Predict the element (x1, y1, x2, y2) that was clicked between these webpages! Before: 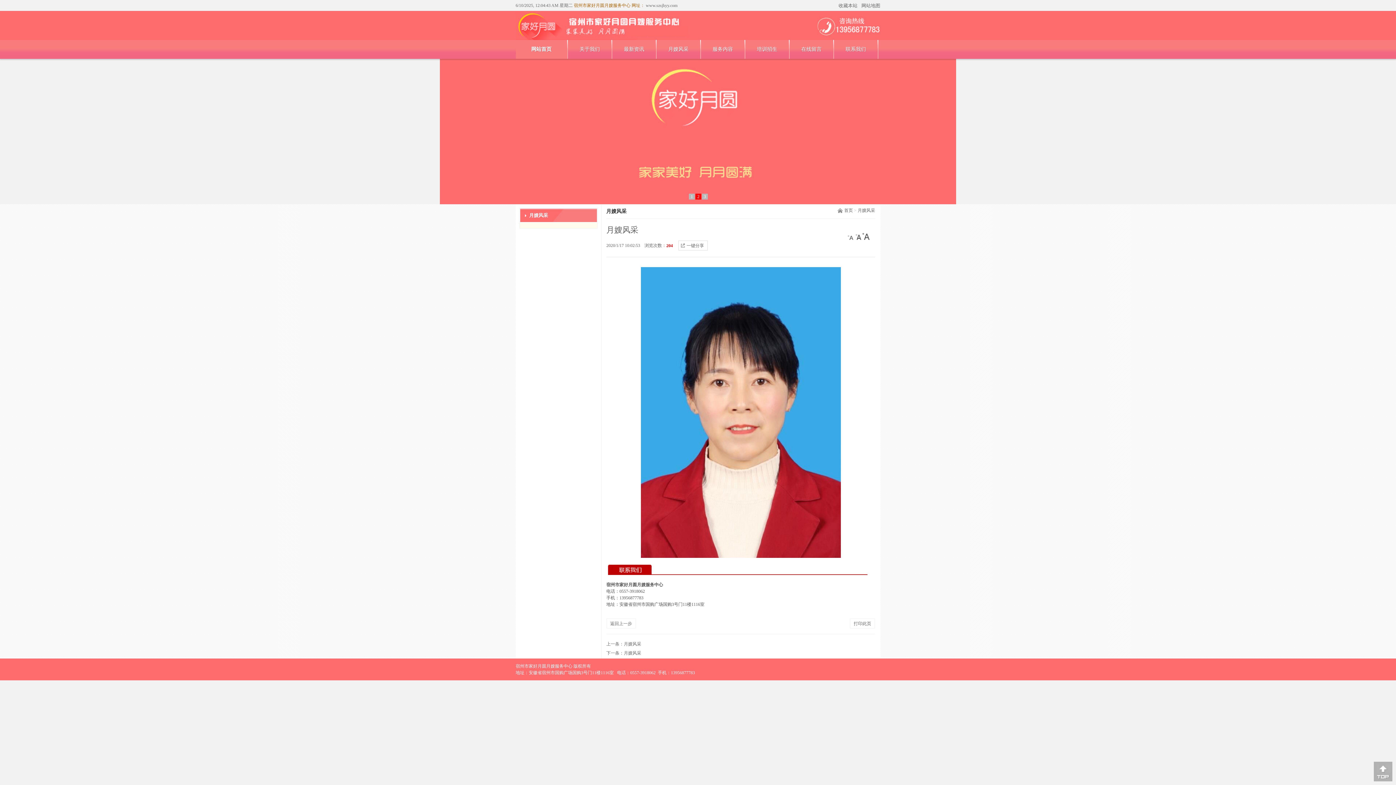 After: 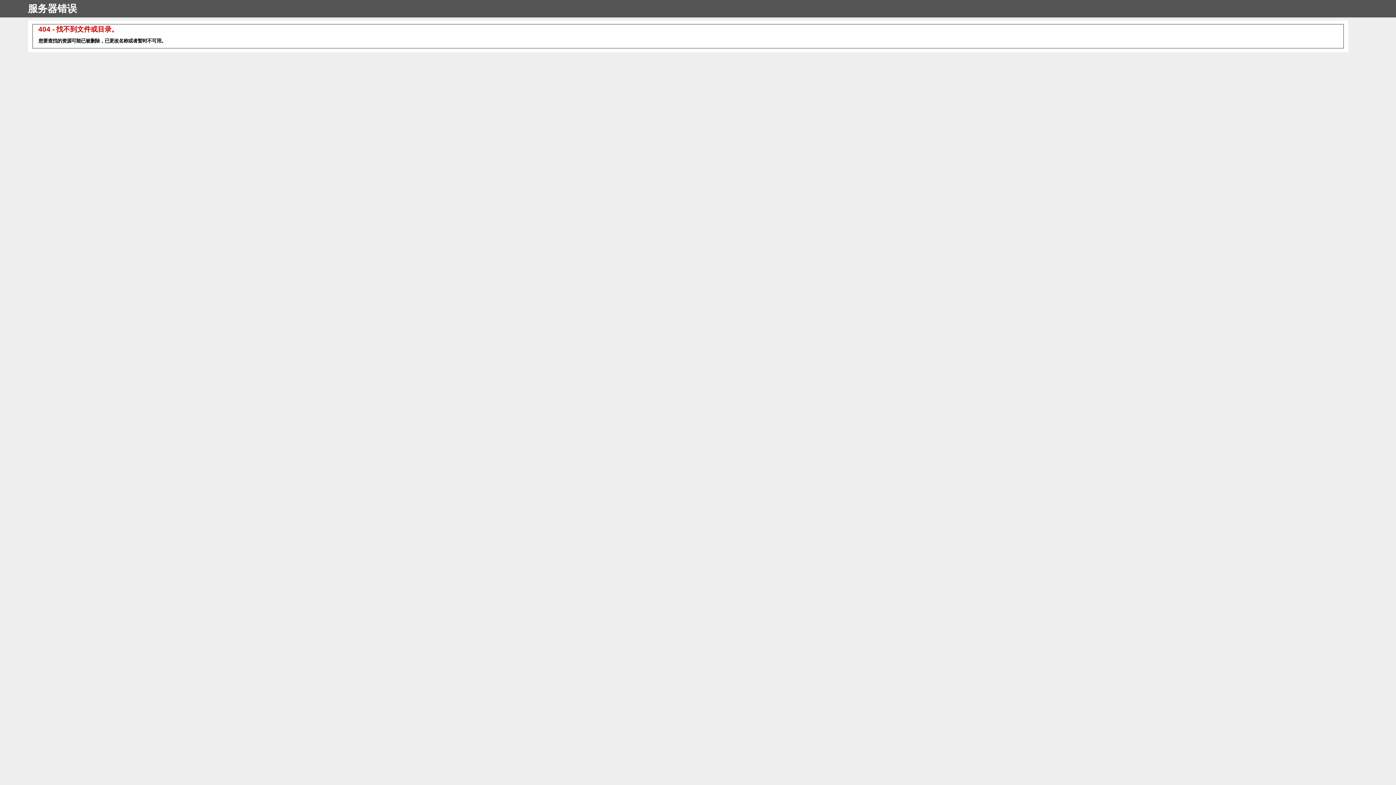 Action: label: 网站地图 bbox: (858, 2, 880, 9)